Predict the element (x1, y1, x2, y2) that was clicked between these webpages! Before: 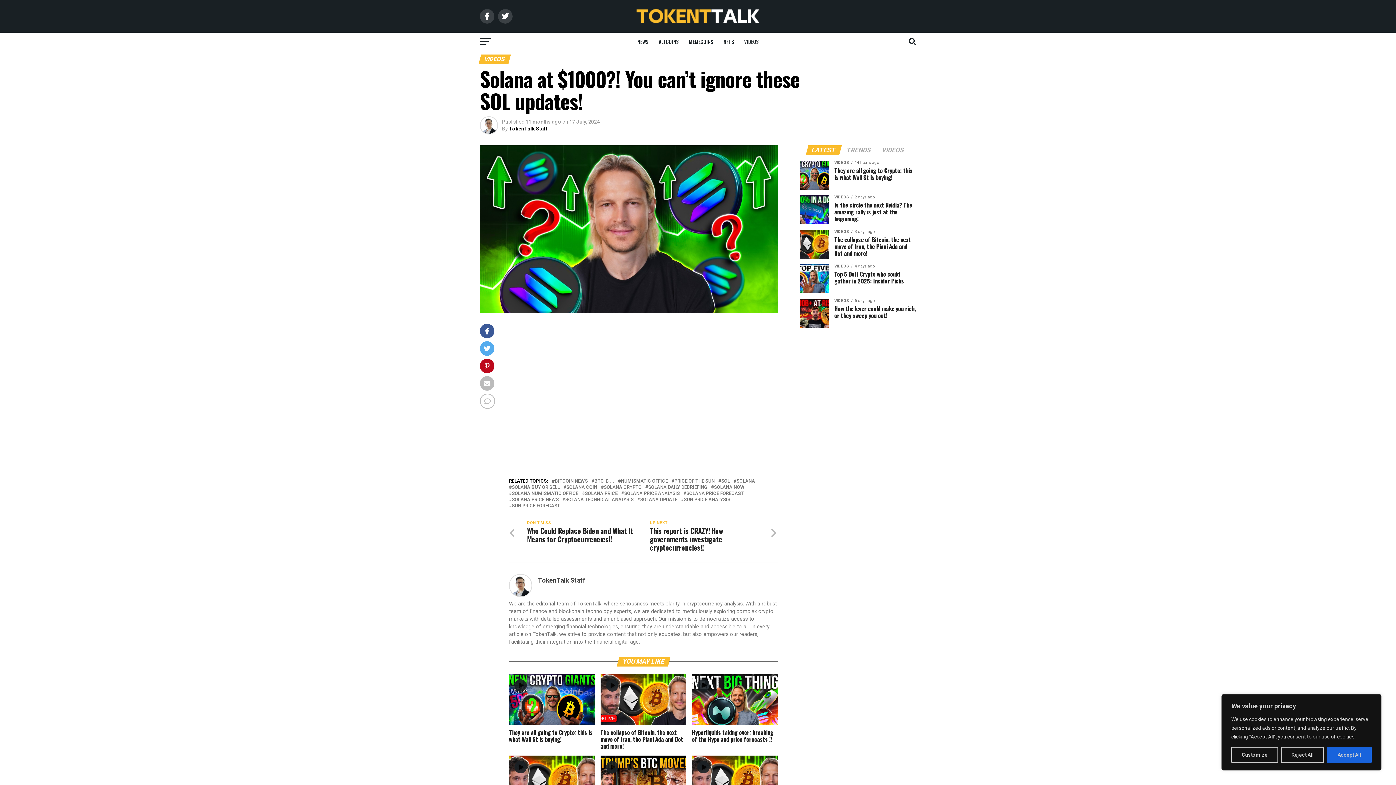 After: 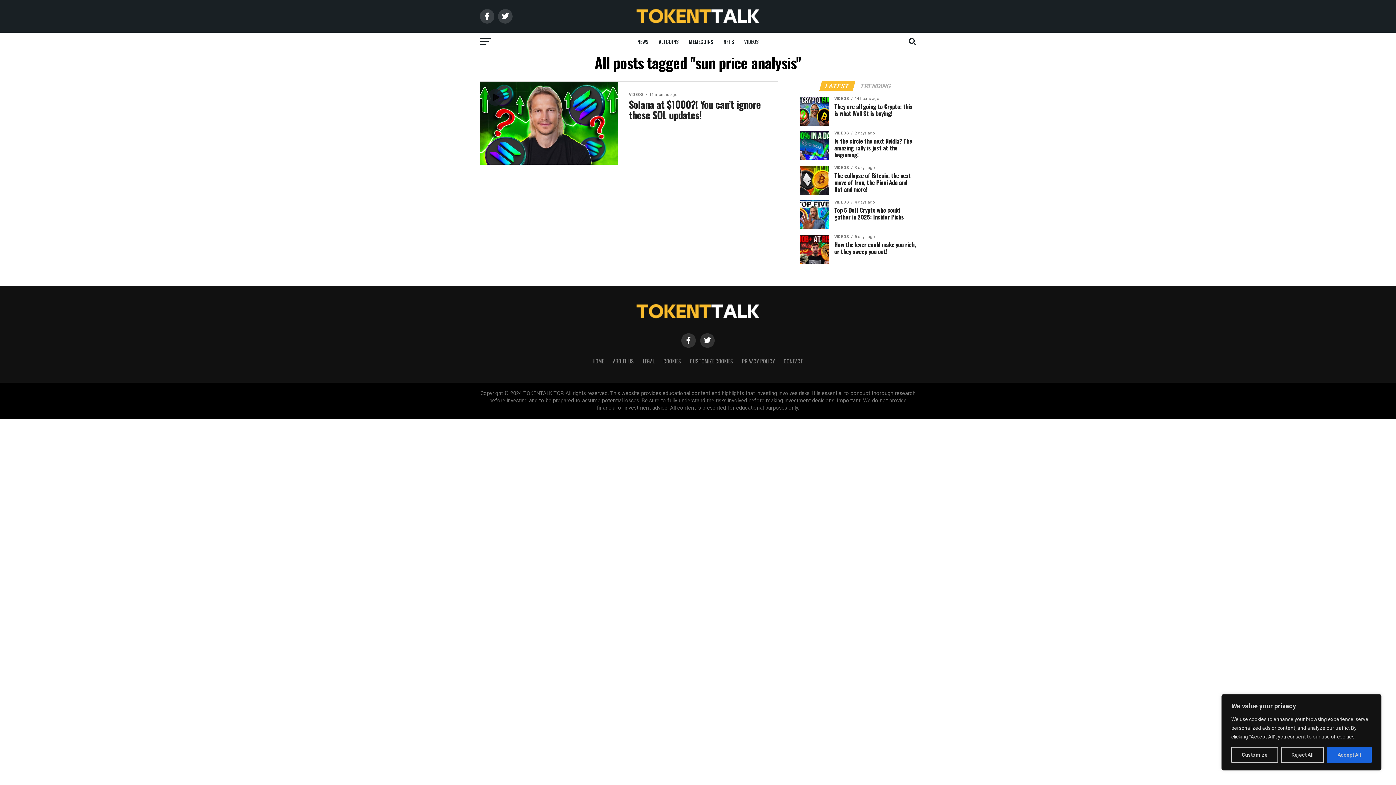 Action: bbox: (684, 497, 730, 502) label: SUN PRICE ANALYSIS